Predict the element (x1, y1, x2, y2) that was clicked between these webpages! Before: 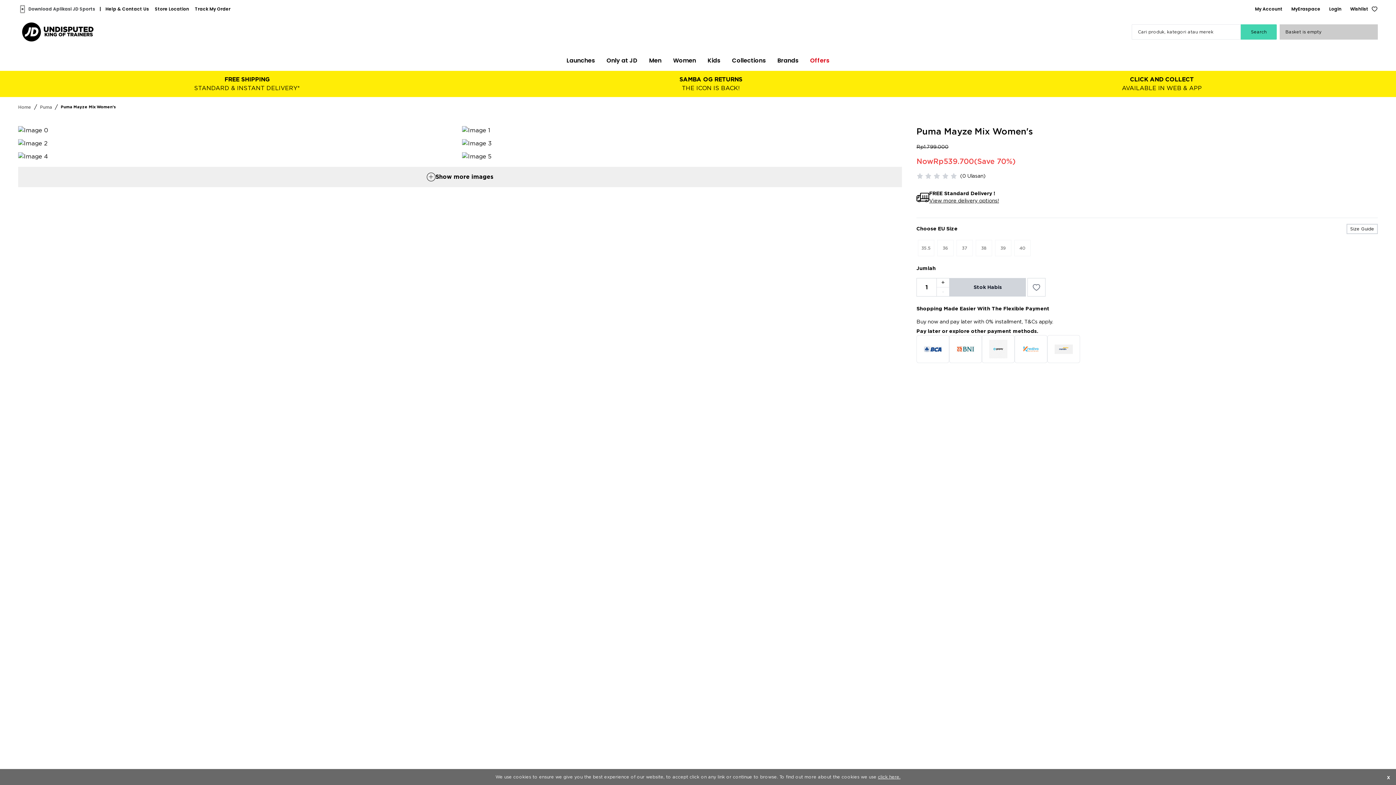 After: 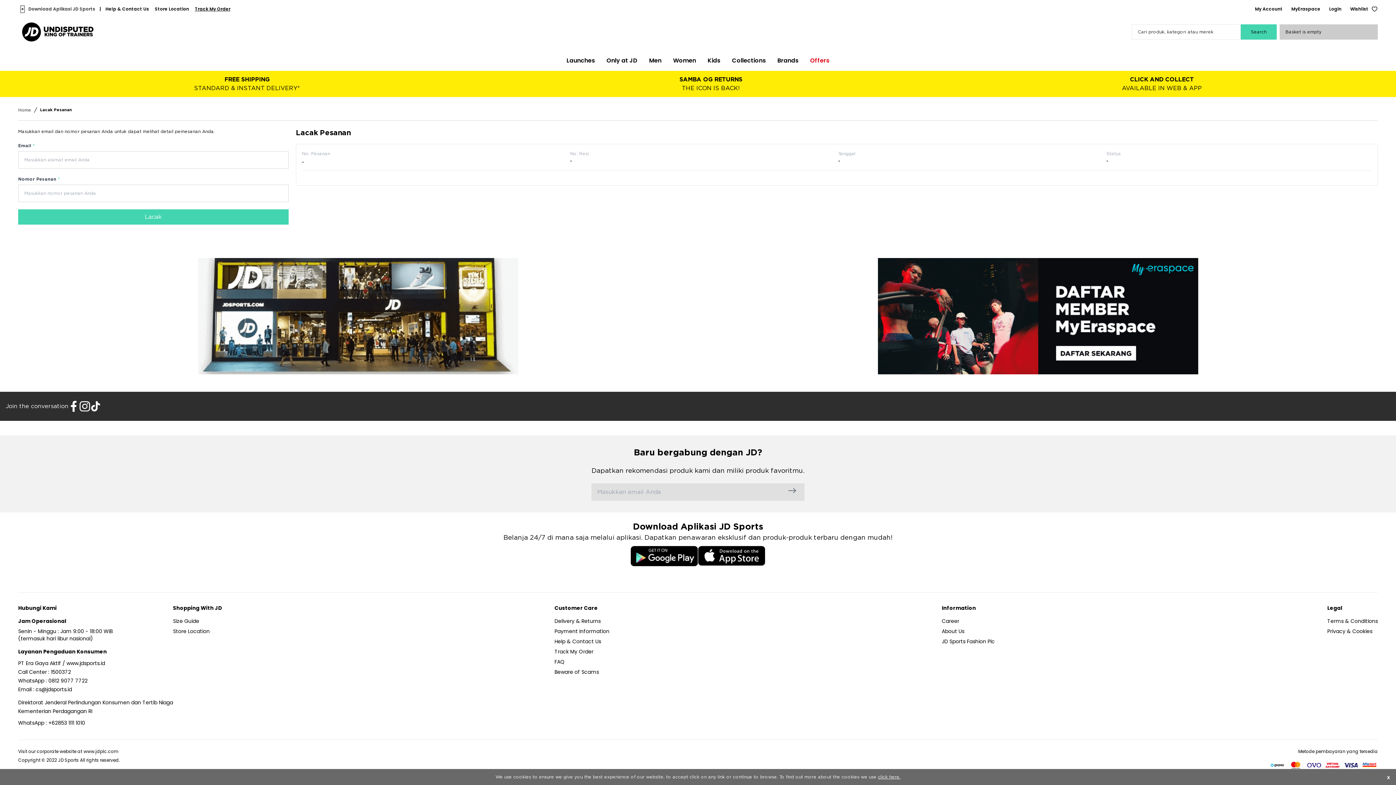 Action: label: Track My Order bbox: (194, 5, 236, 12)